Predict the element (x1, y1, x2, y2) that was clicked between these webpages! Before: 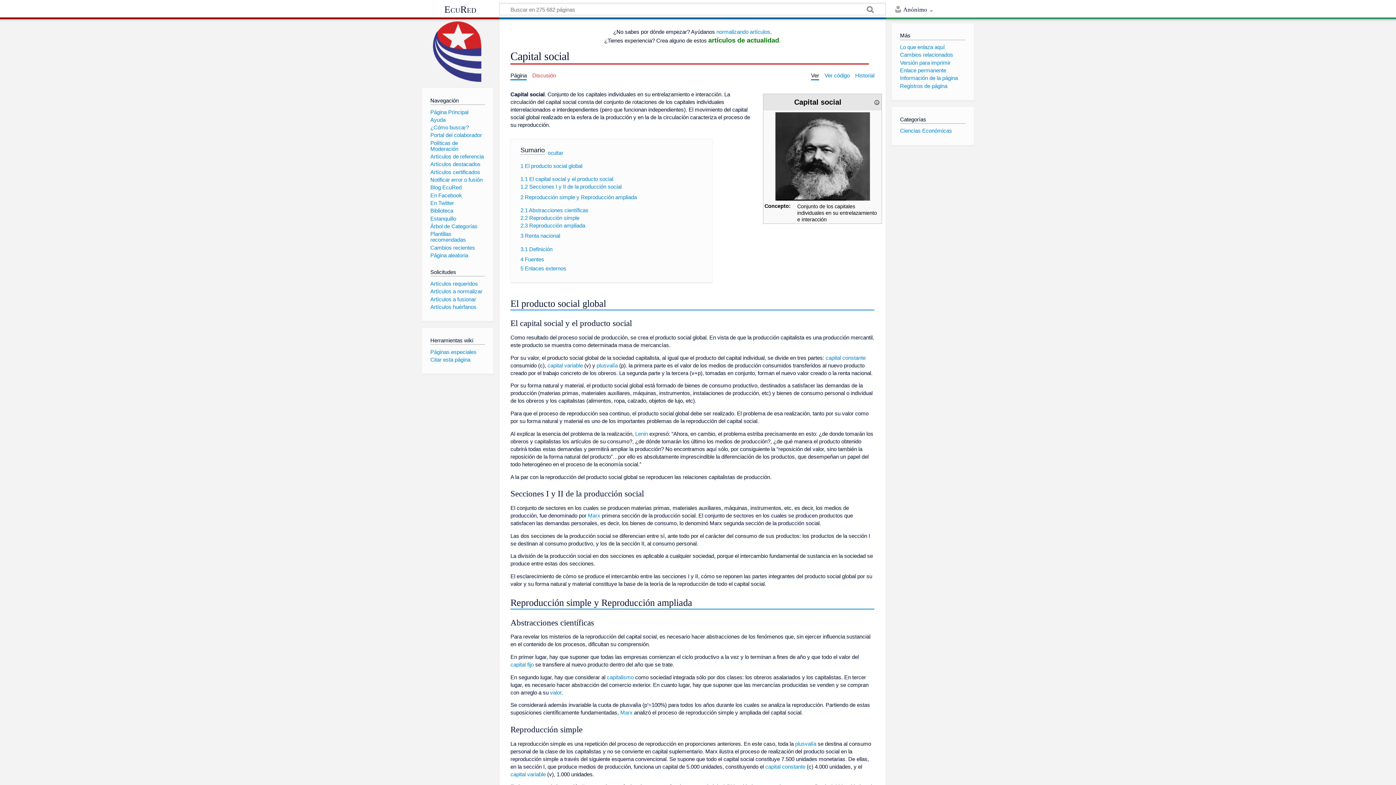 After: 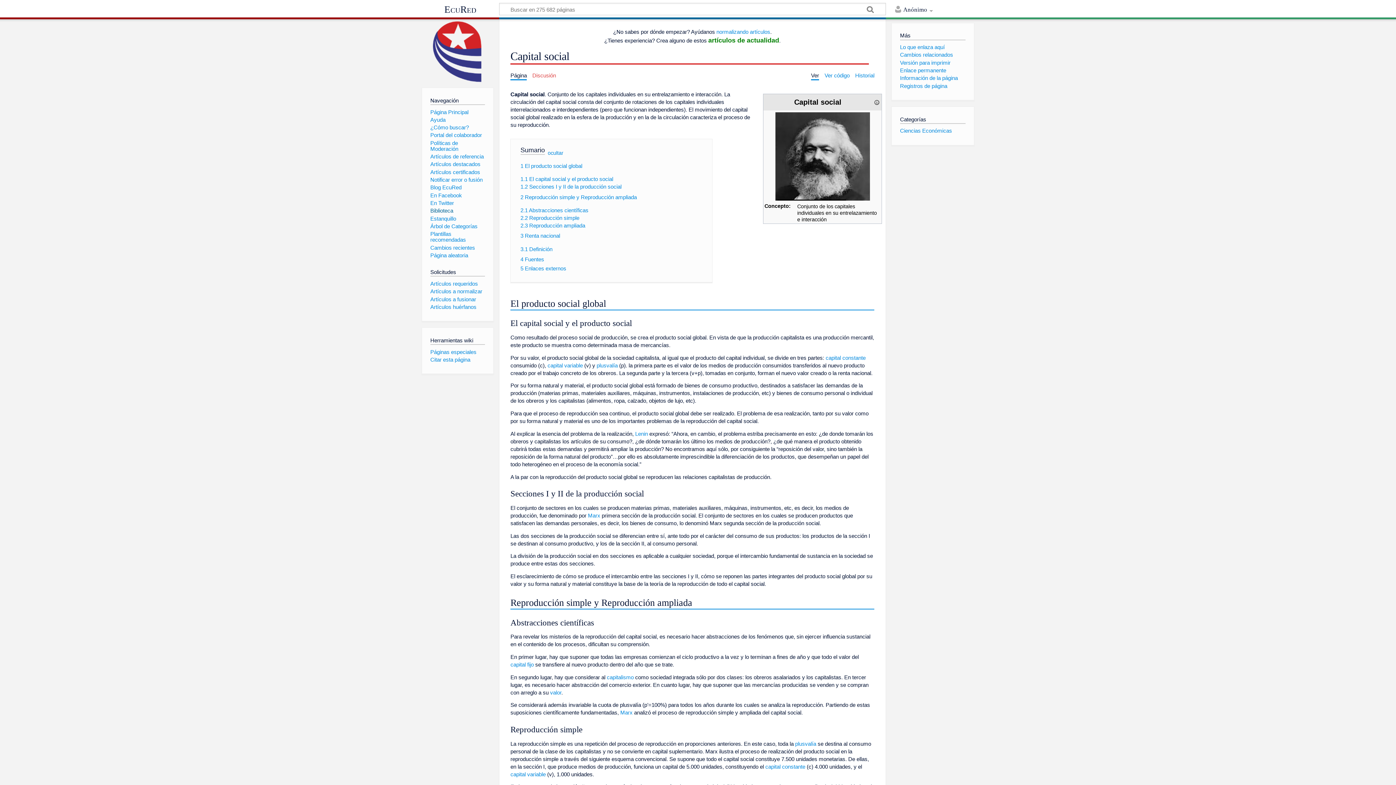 Action: label: Biblioteca bbox: (430, 207, 453, 213)